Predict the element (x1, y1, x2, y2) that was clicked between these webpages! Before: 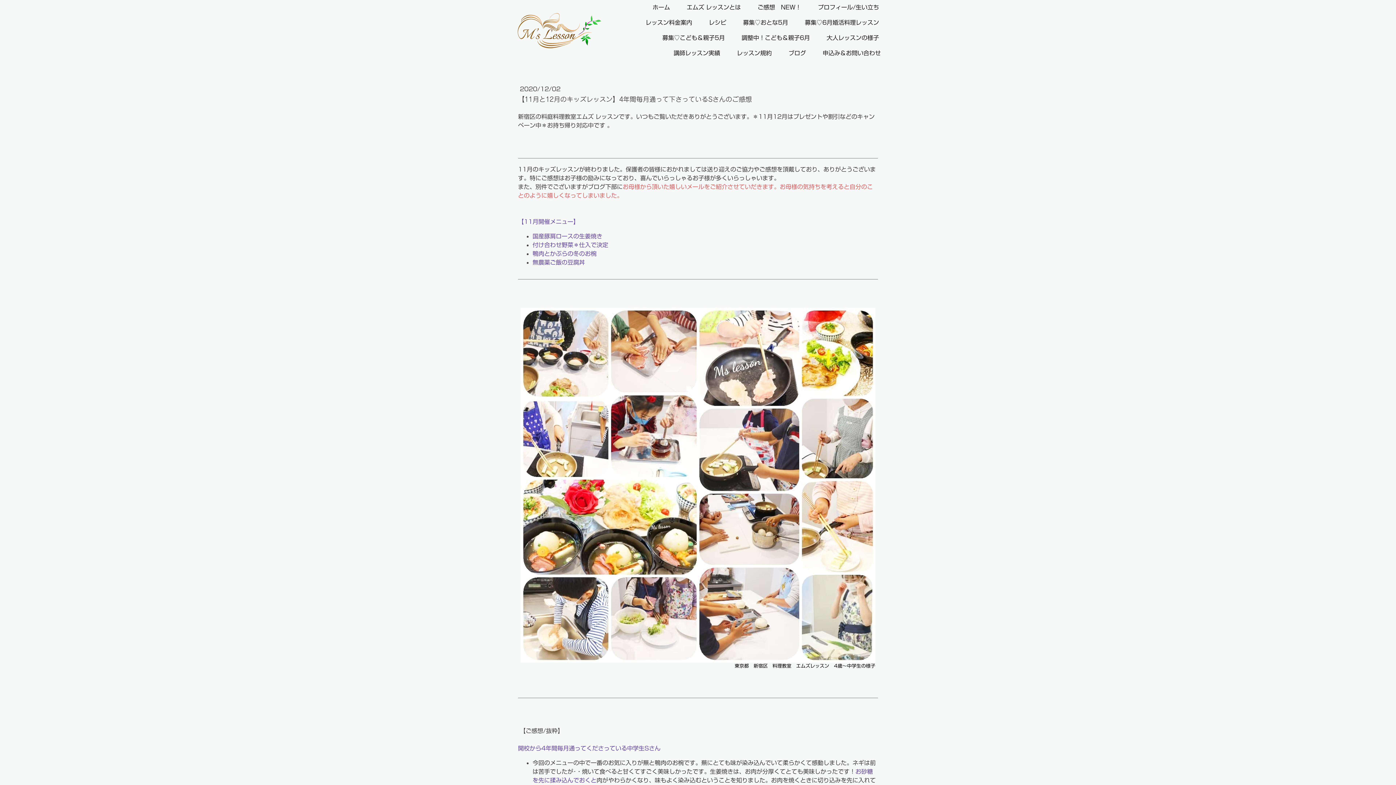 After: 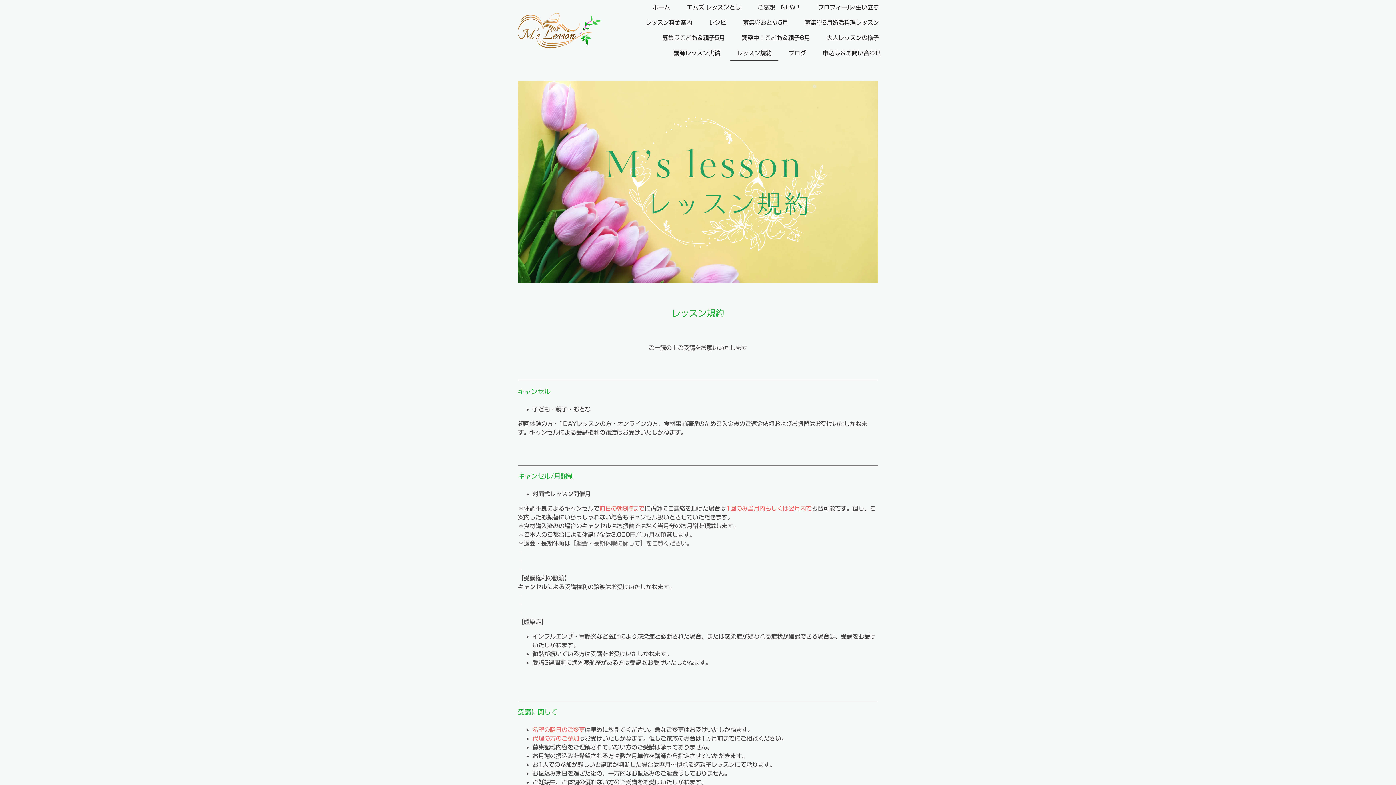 Action: bbox: (730, 45, 778, 61) label: レッスン規約